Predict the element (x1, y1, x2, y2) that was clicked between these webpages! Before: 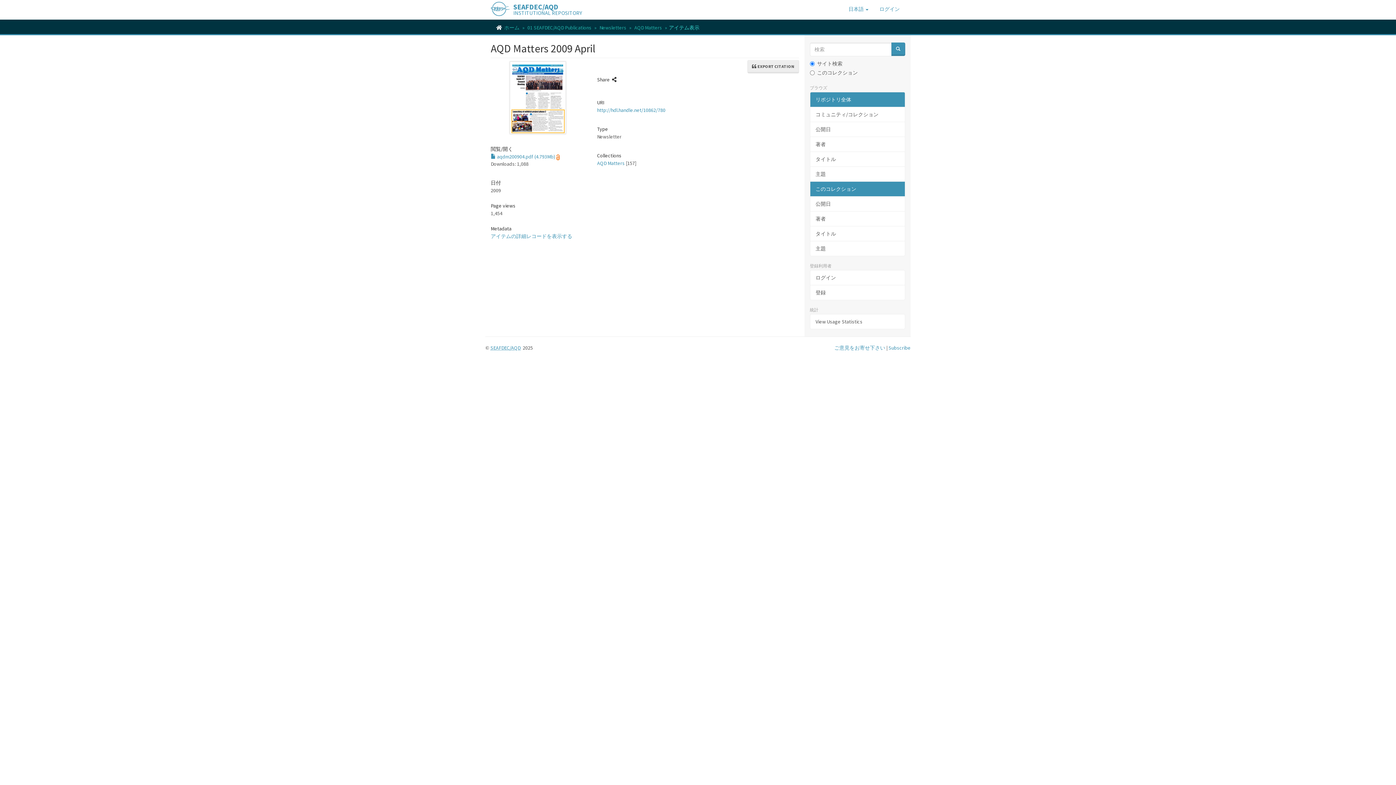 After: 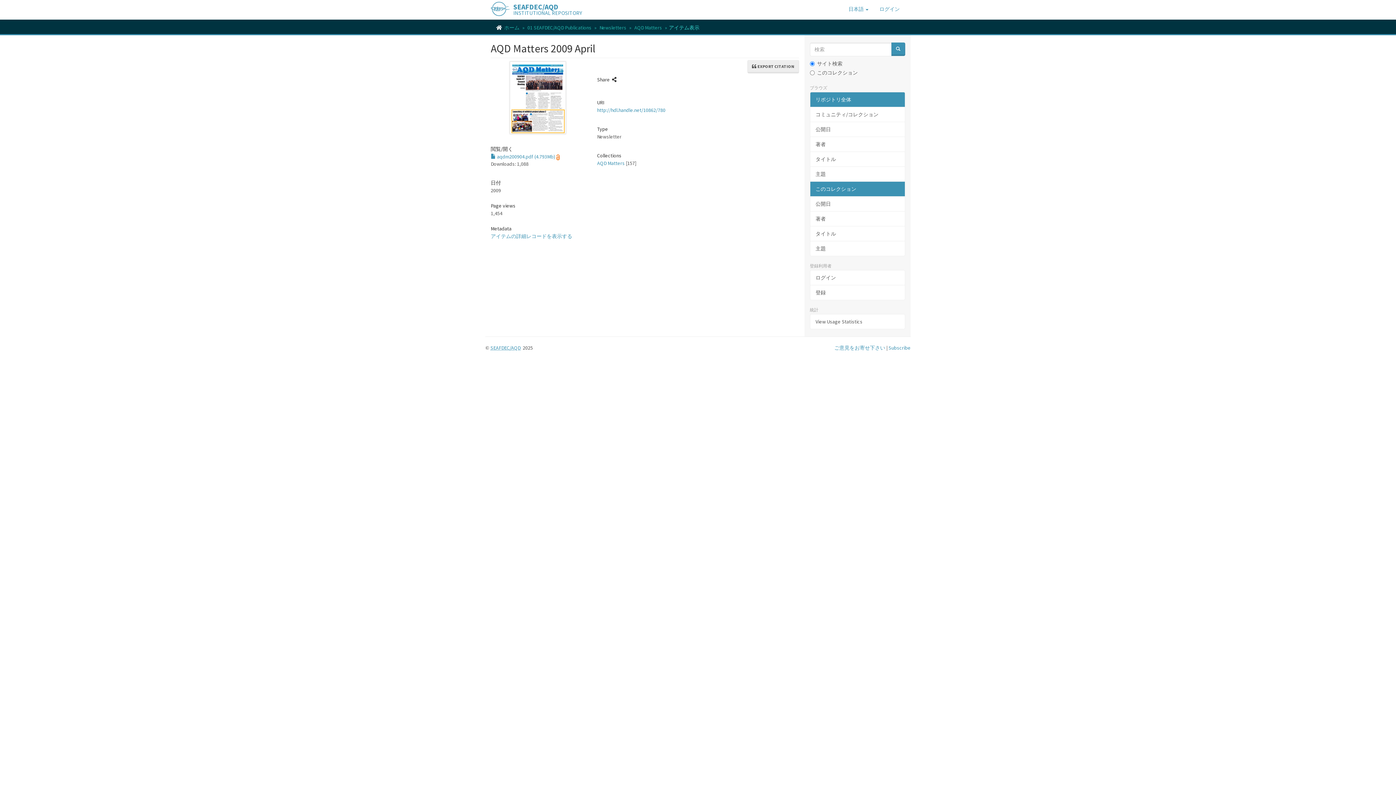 Action: bbox: (810, 92, 905, 107) label: リポジトリ全体